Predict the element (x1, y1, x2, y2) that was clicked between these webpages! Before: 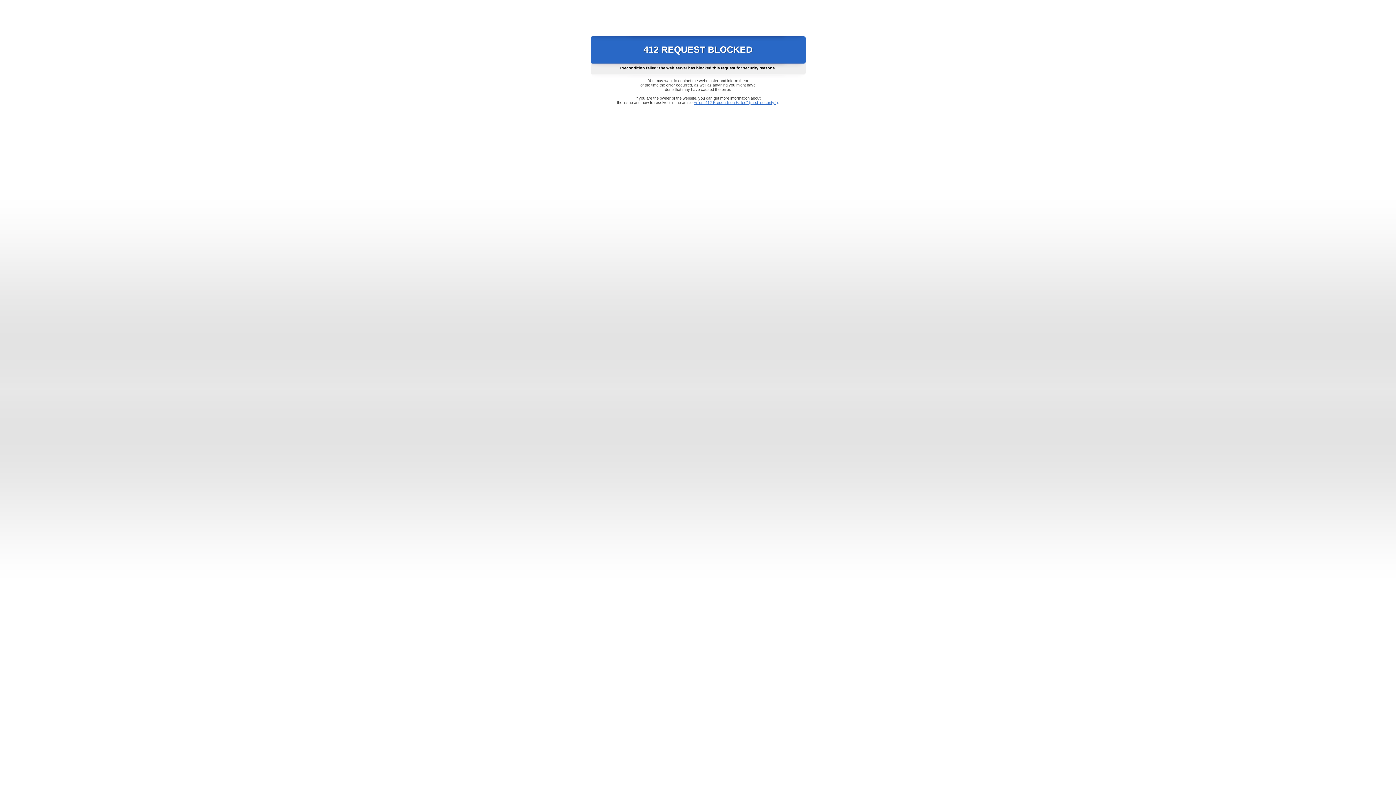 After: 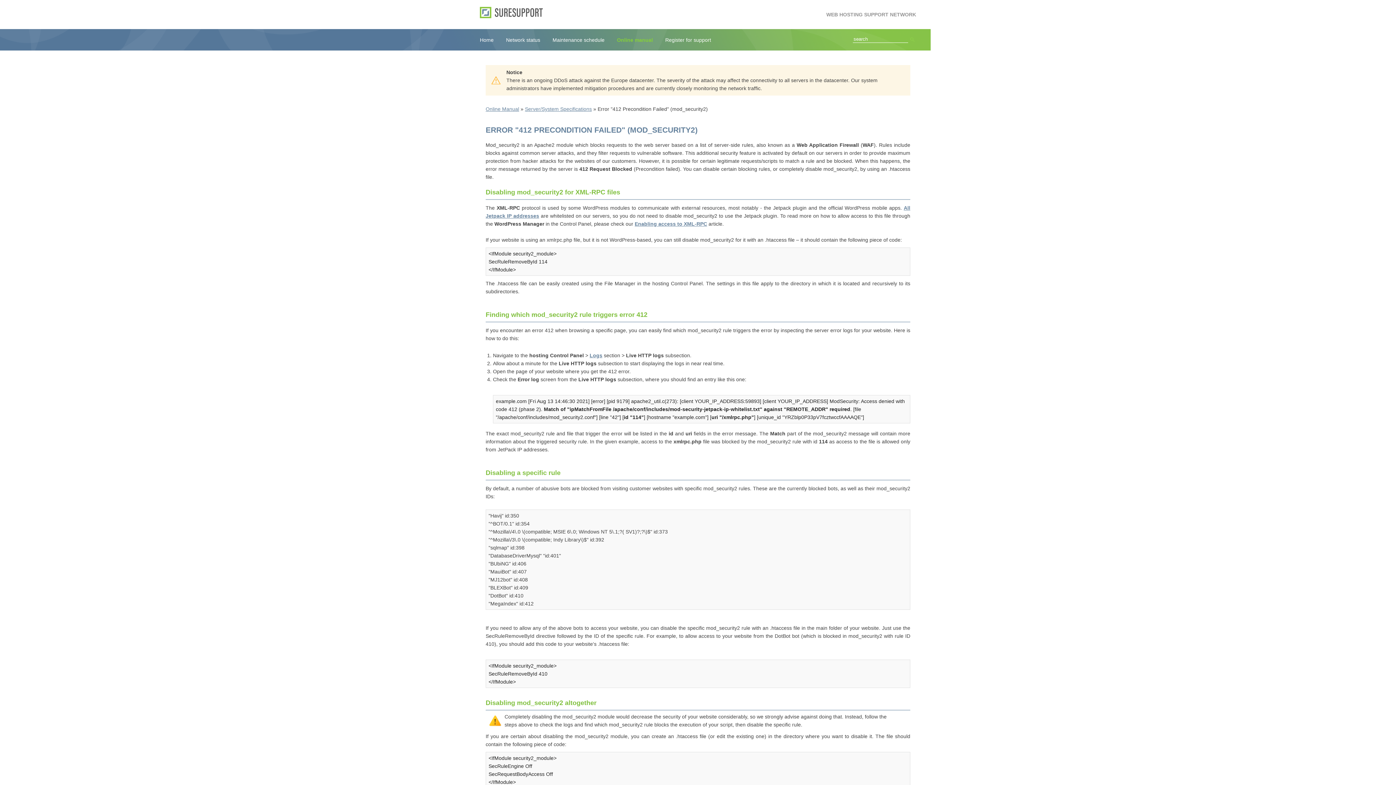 Action: bbox: (693, 100, 778, 104) label: Error "412 Precondition Failed" (mod_security2)